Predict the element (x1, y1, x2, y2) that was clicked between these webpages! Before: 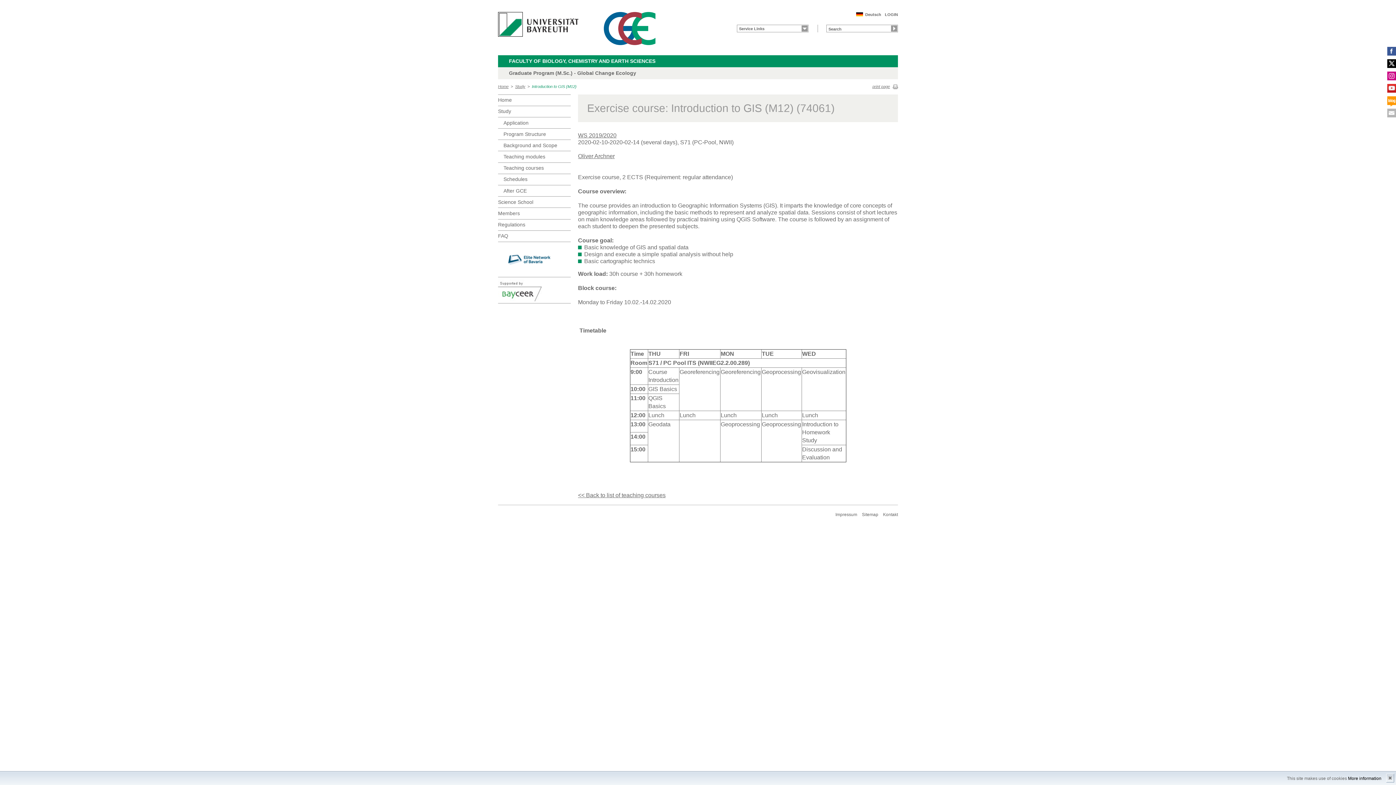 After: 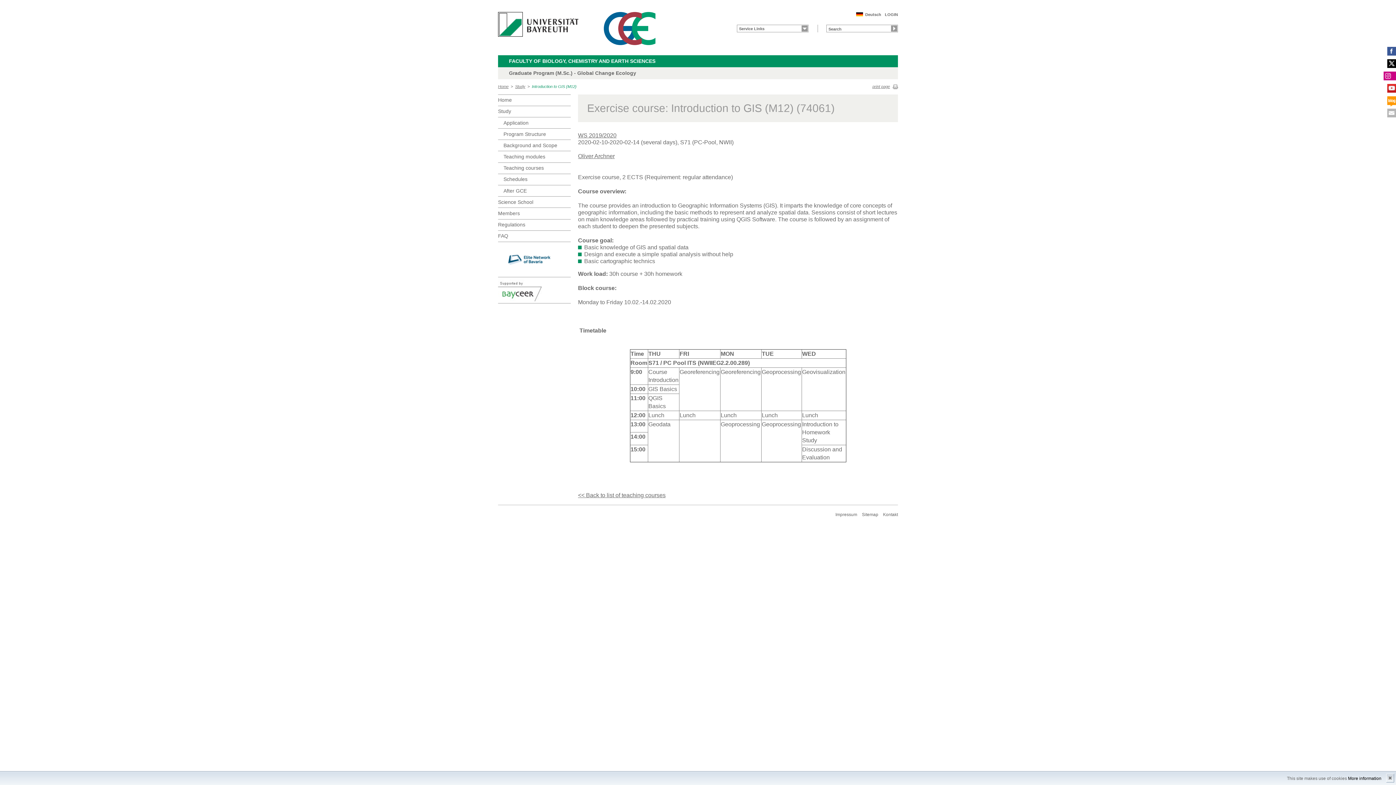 Action: bbox: (1387, 71, 1403, 80) label: Instagram